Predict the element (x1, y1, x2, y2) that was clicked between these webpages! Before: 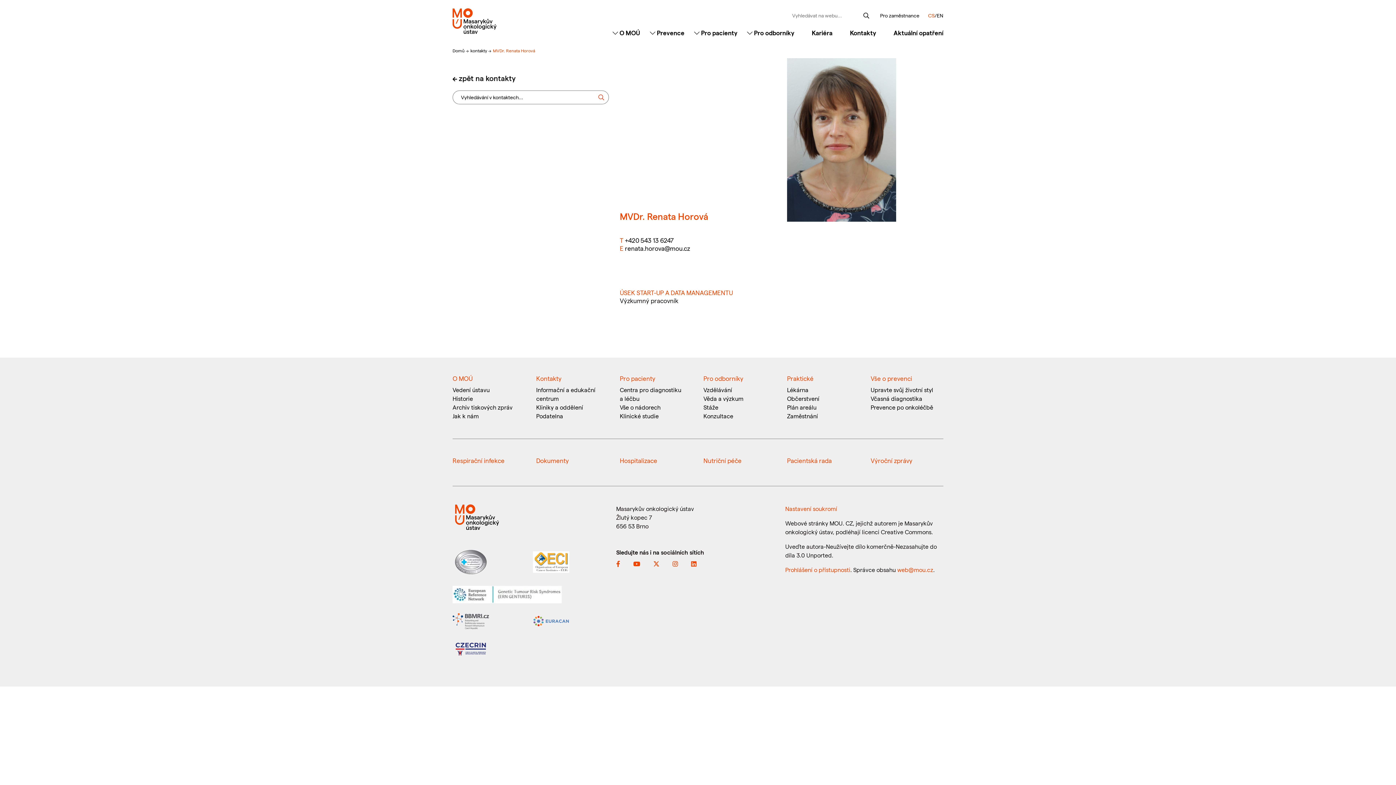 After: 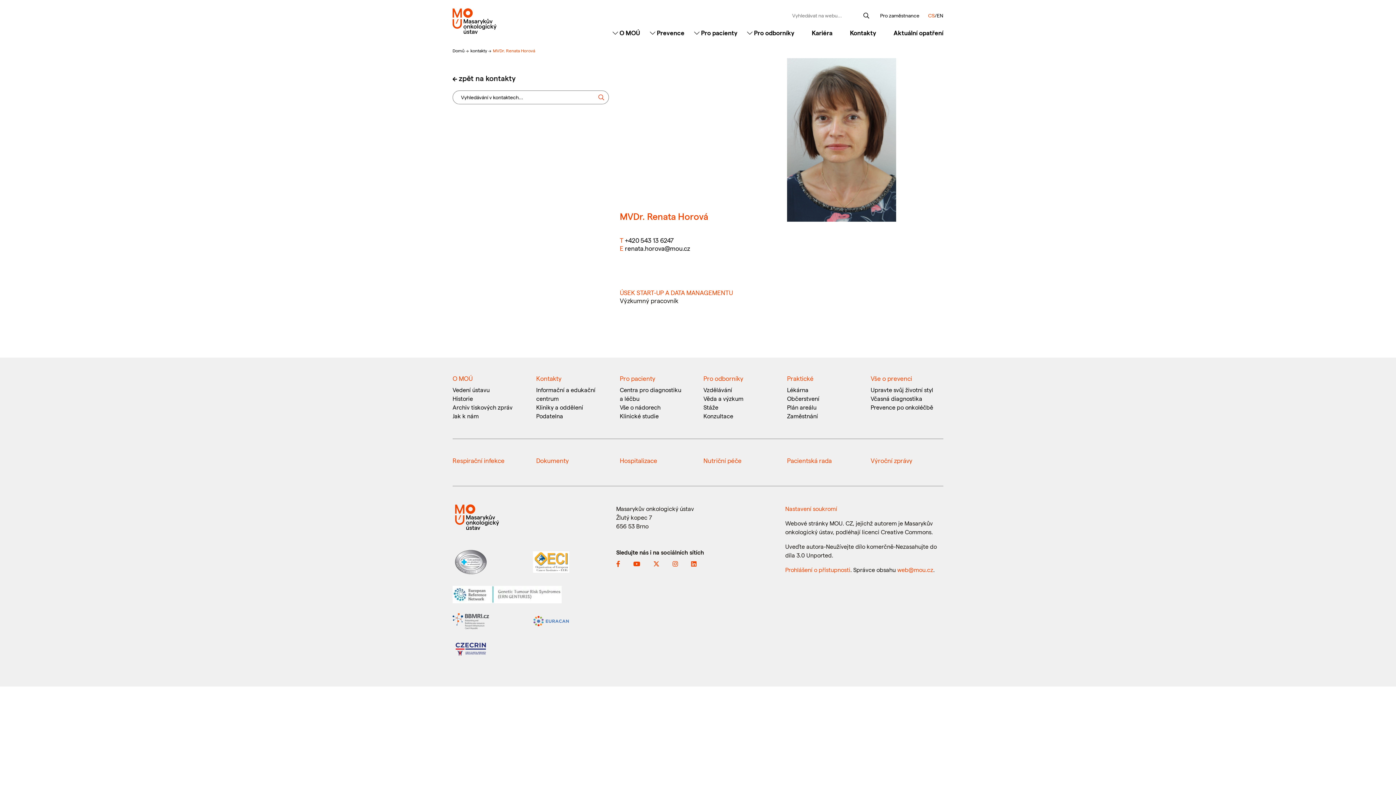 Action: bbox: (533, 557, 569, 564)